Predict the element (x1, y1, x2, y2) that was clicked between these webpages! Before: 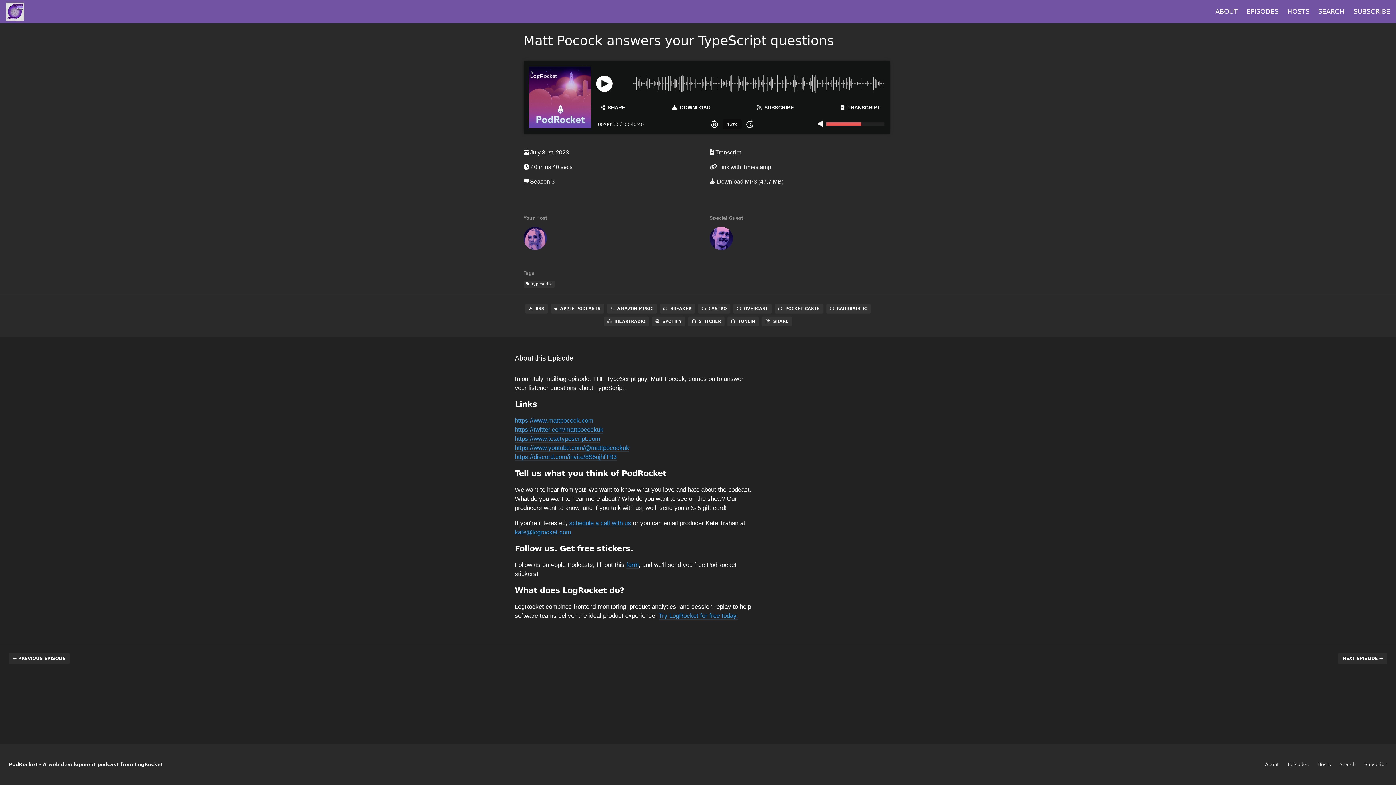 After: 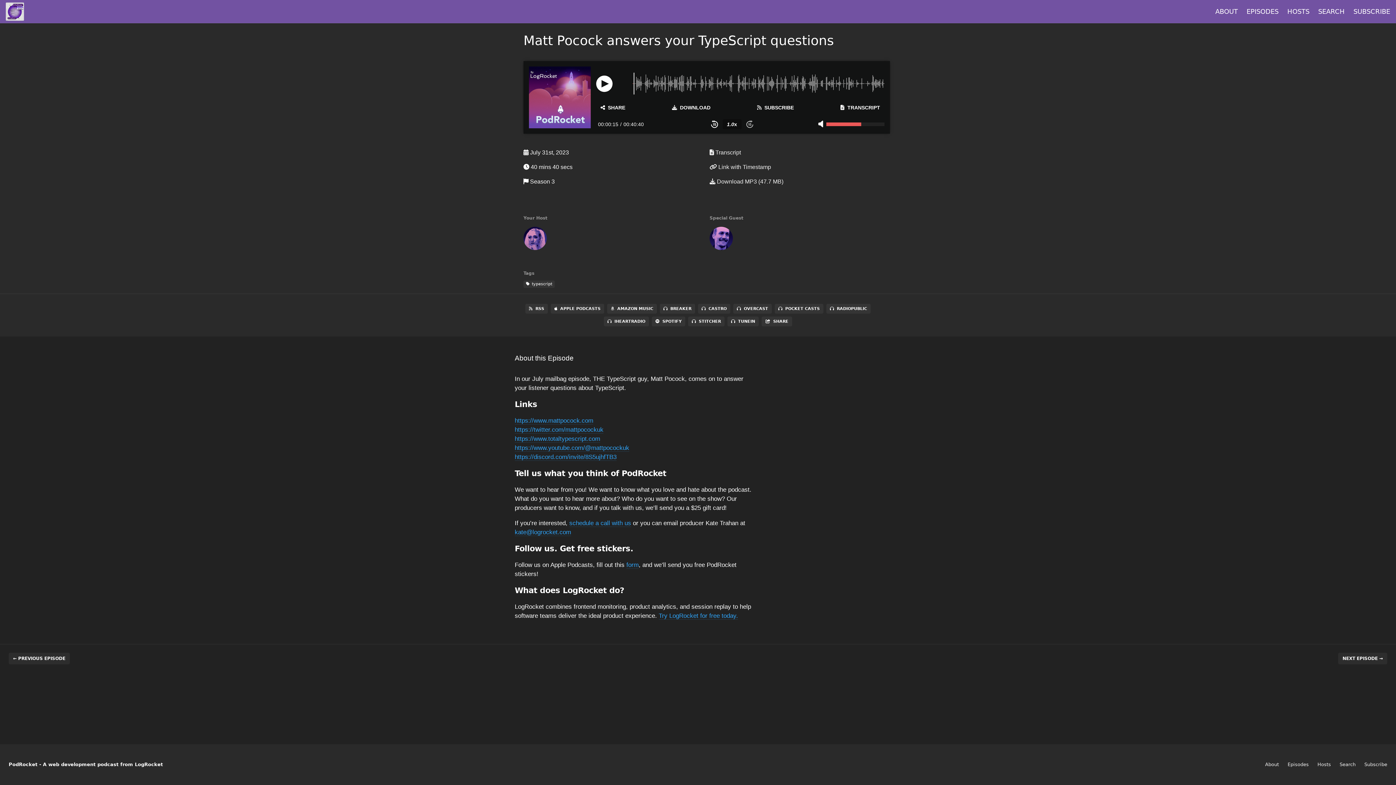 Action: label: Skip Forward 15 Seconds bbox: (741, 118, 758, 130)